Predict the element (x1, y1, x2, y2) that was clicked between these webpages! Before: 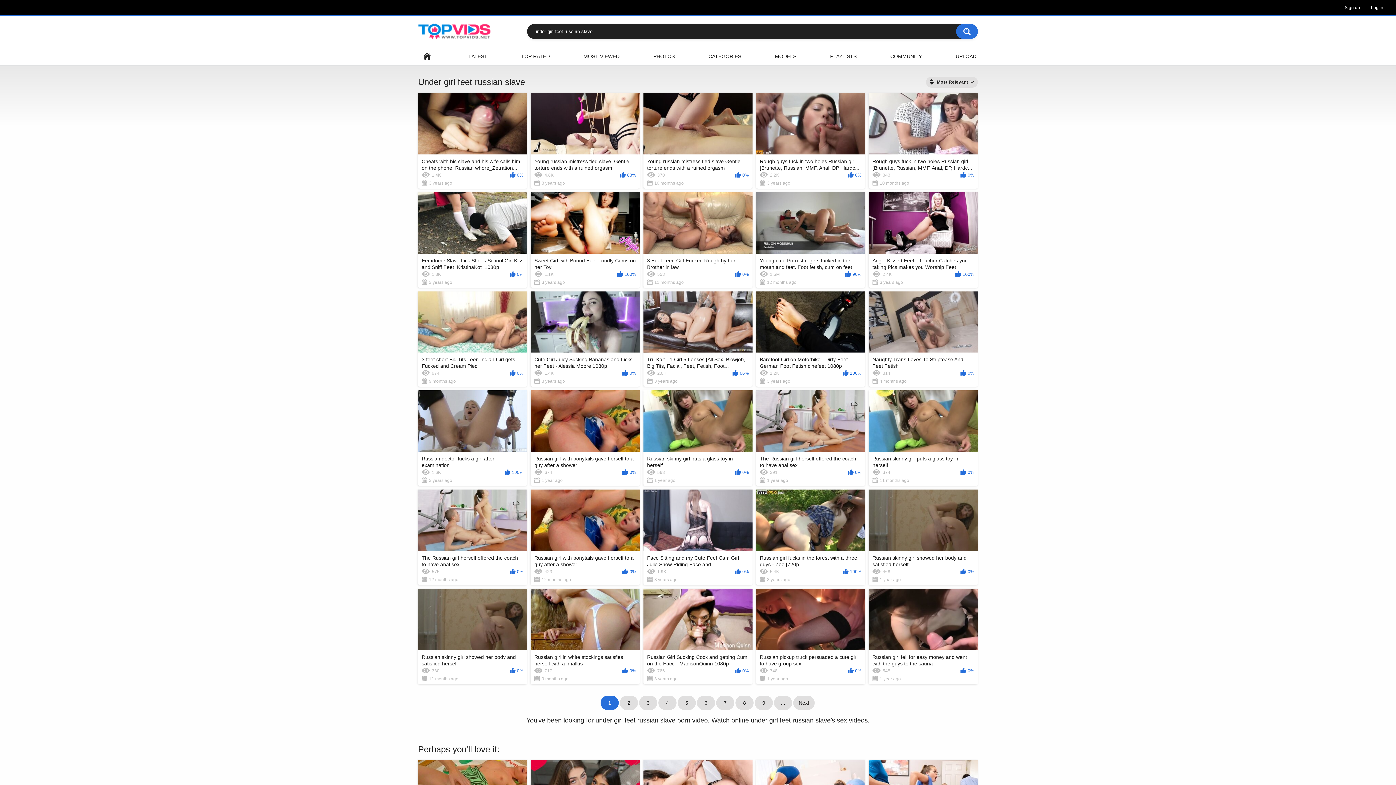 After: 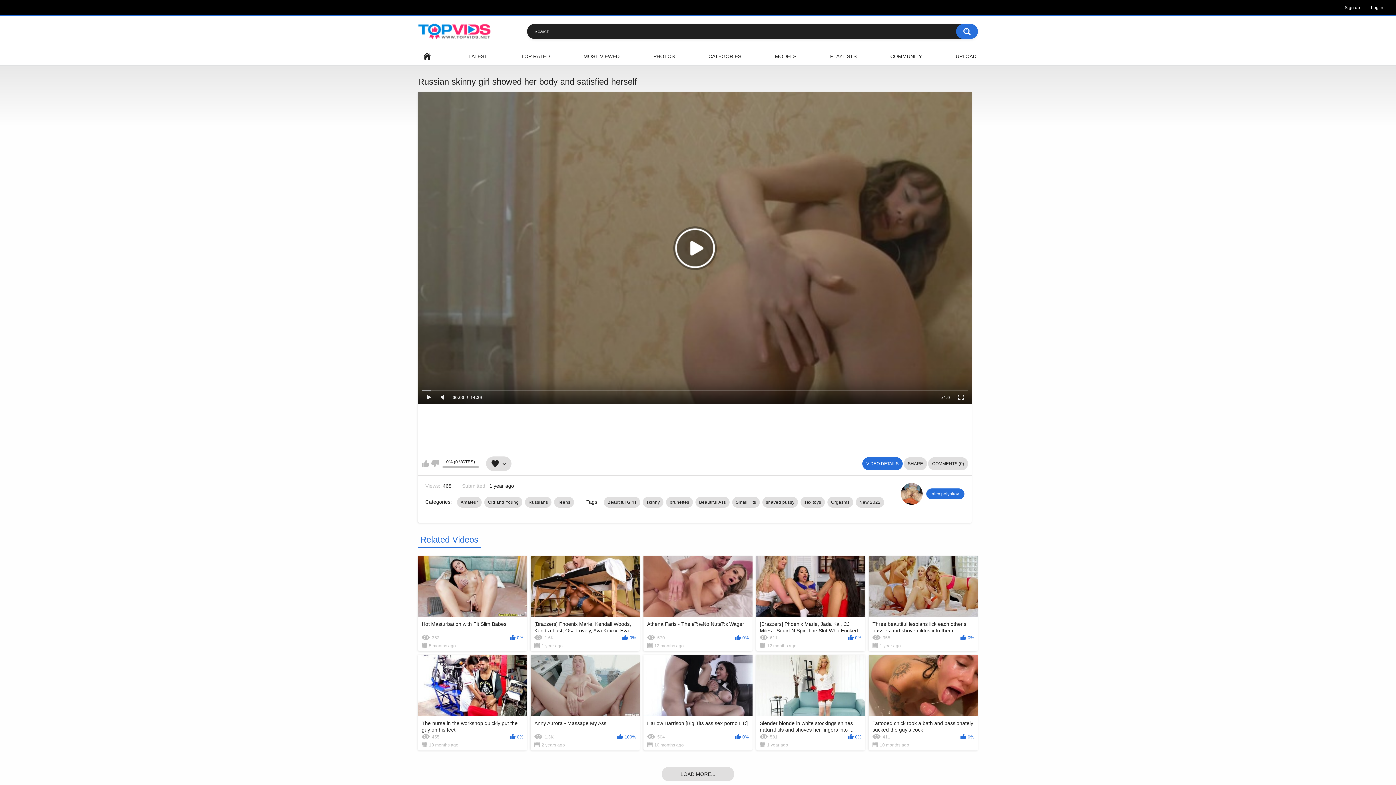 Action: label: Russian skinny girl showed her body and satisfied herself
468
0%
1 year ago bbox: (869, 489, 978, 585)